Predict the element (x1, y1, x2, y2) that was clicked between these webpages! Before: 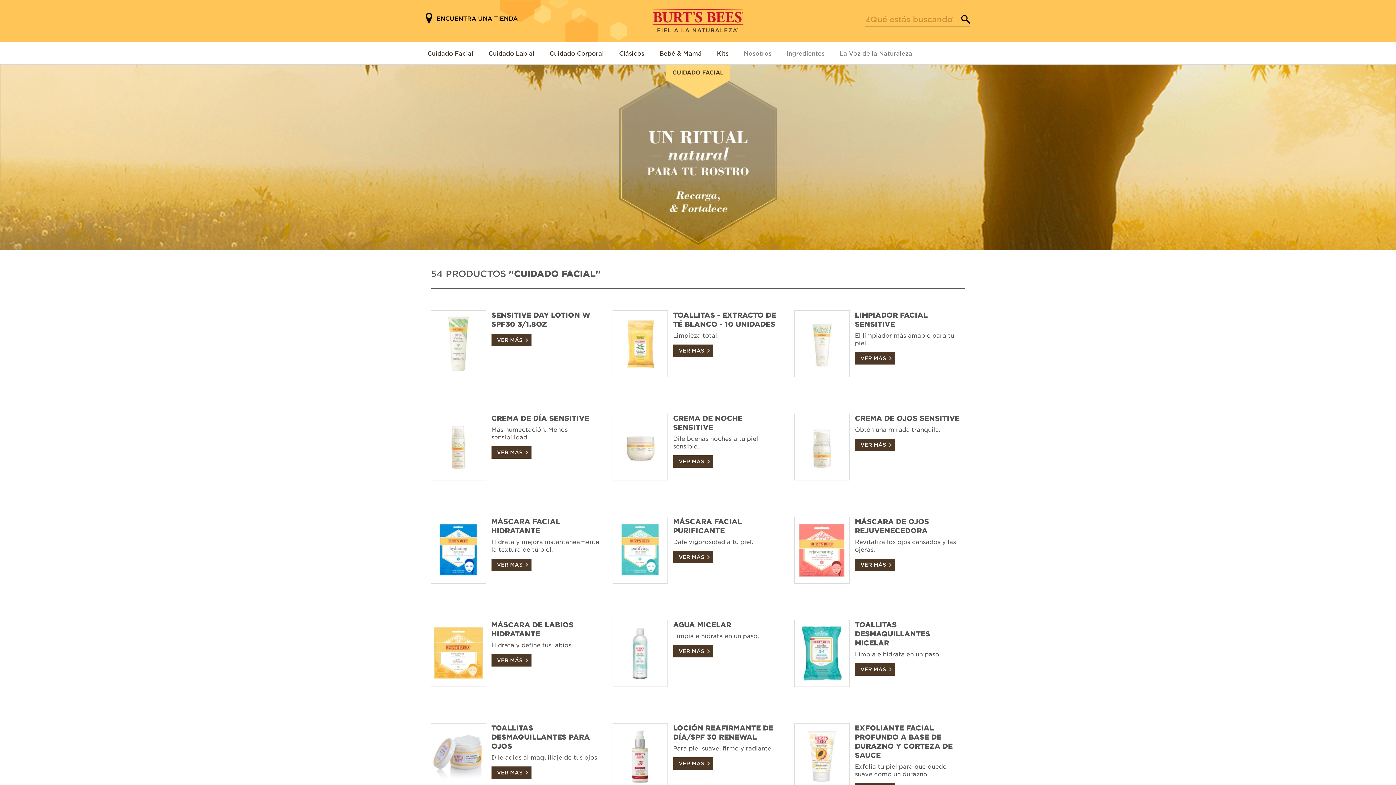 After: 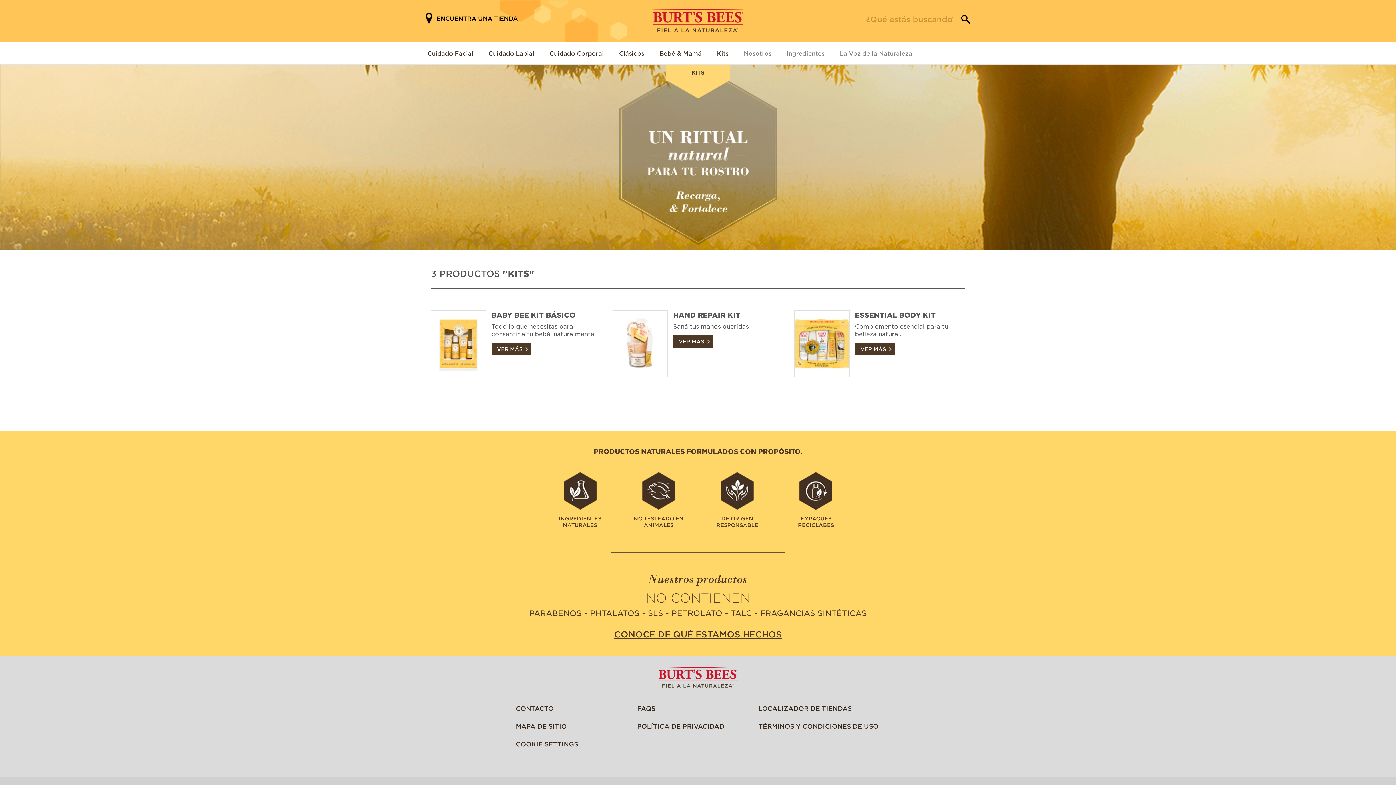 Action: label: Kits bbox: (717, 41, 728, 64)